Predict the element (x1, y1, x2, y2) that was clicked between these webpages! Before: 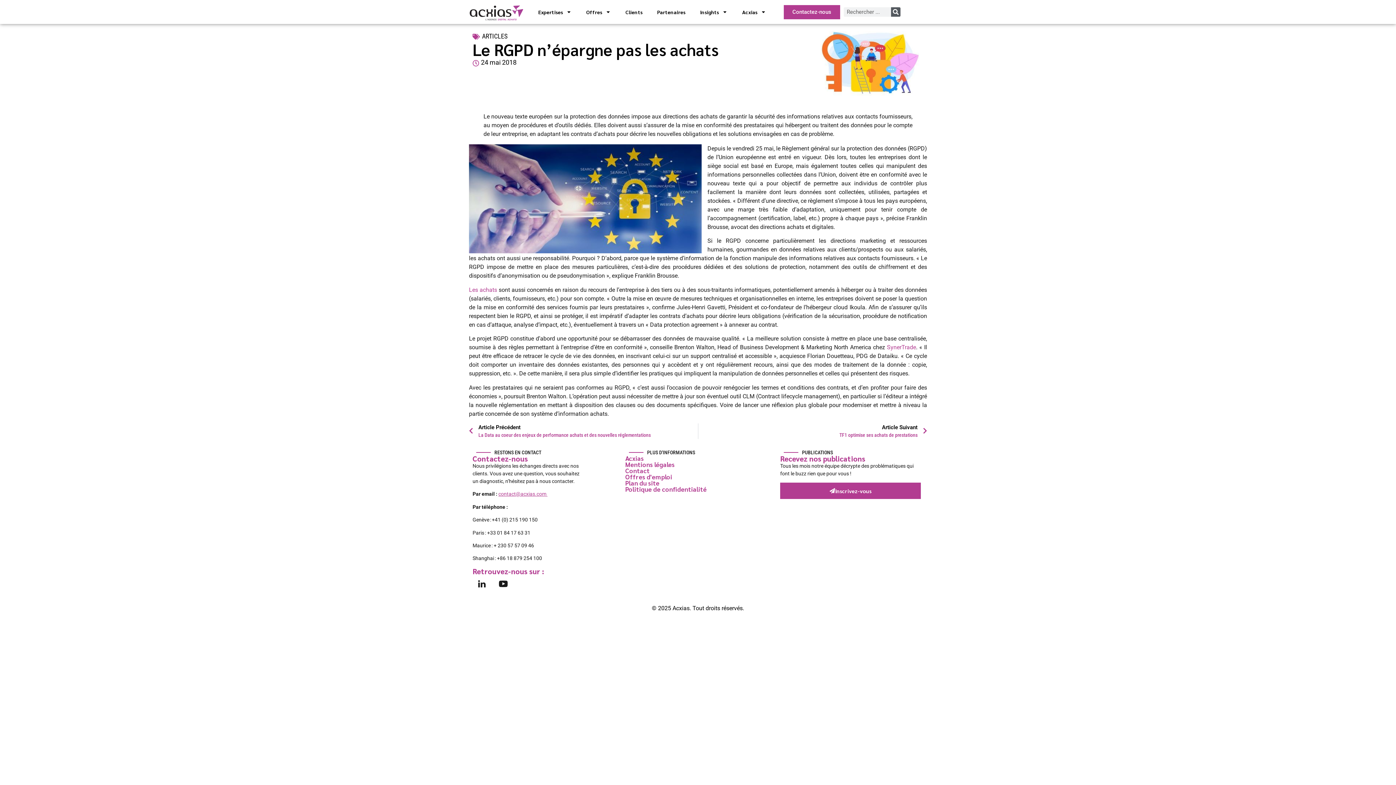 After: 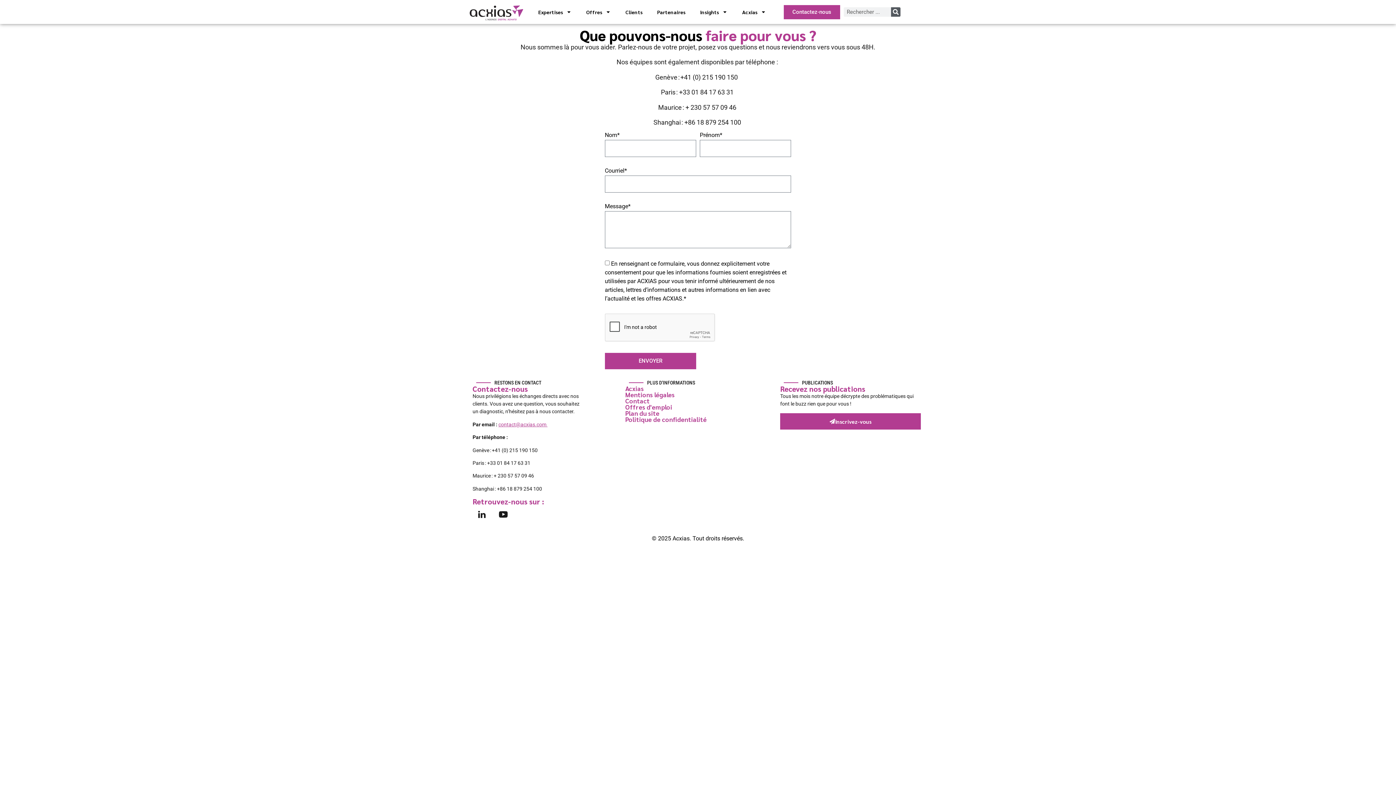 Action: bbox: (783, 4, 840, 19) label: Contactez-nous